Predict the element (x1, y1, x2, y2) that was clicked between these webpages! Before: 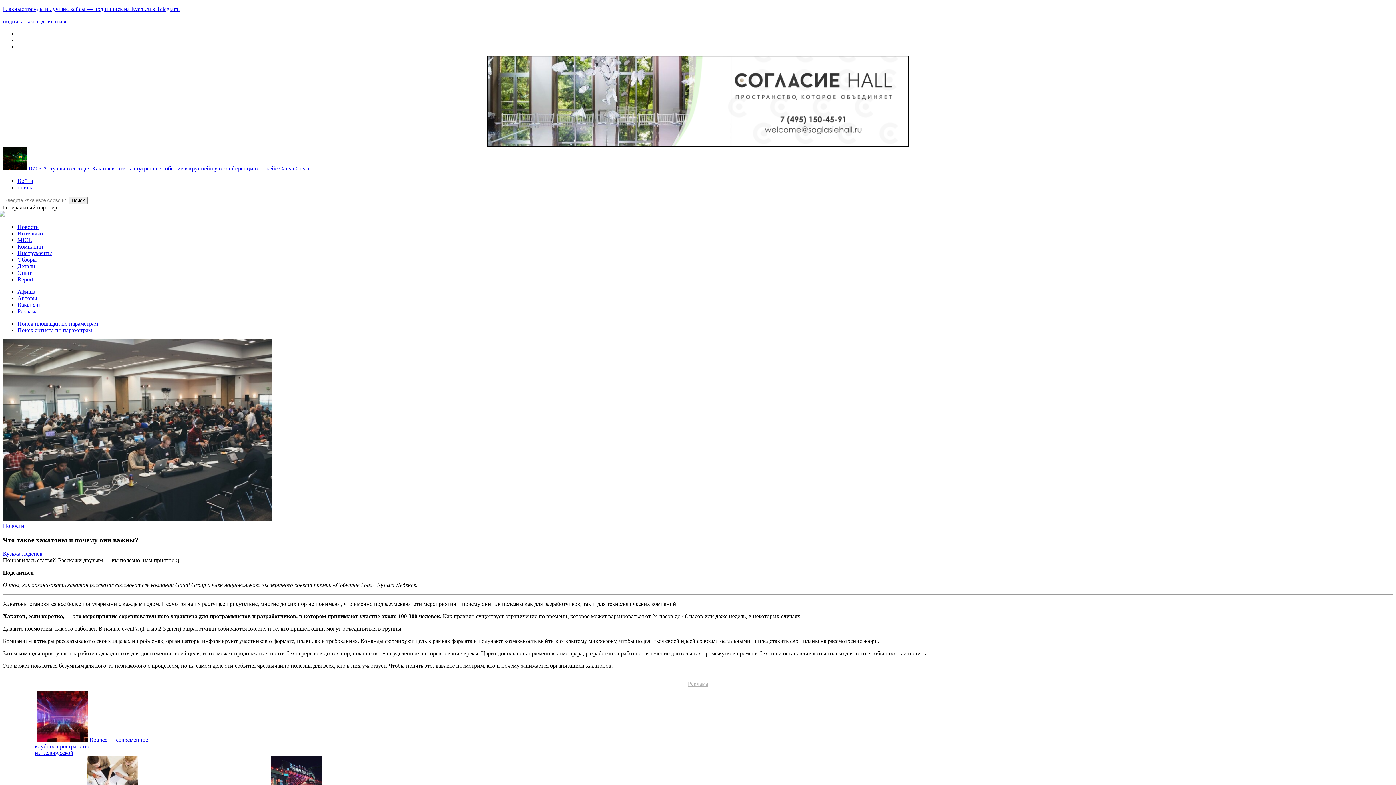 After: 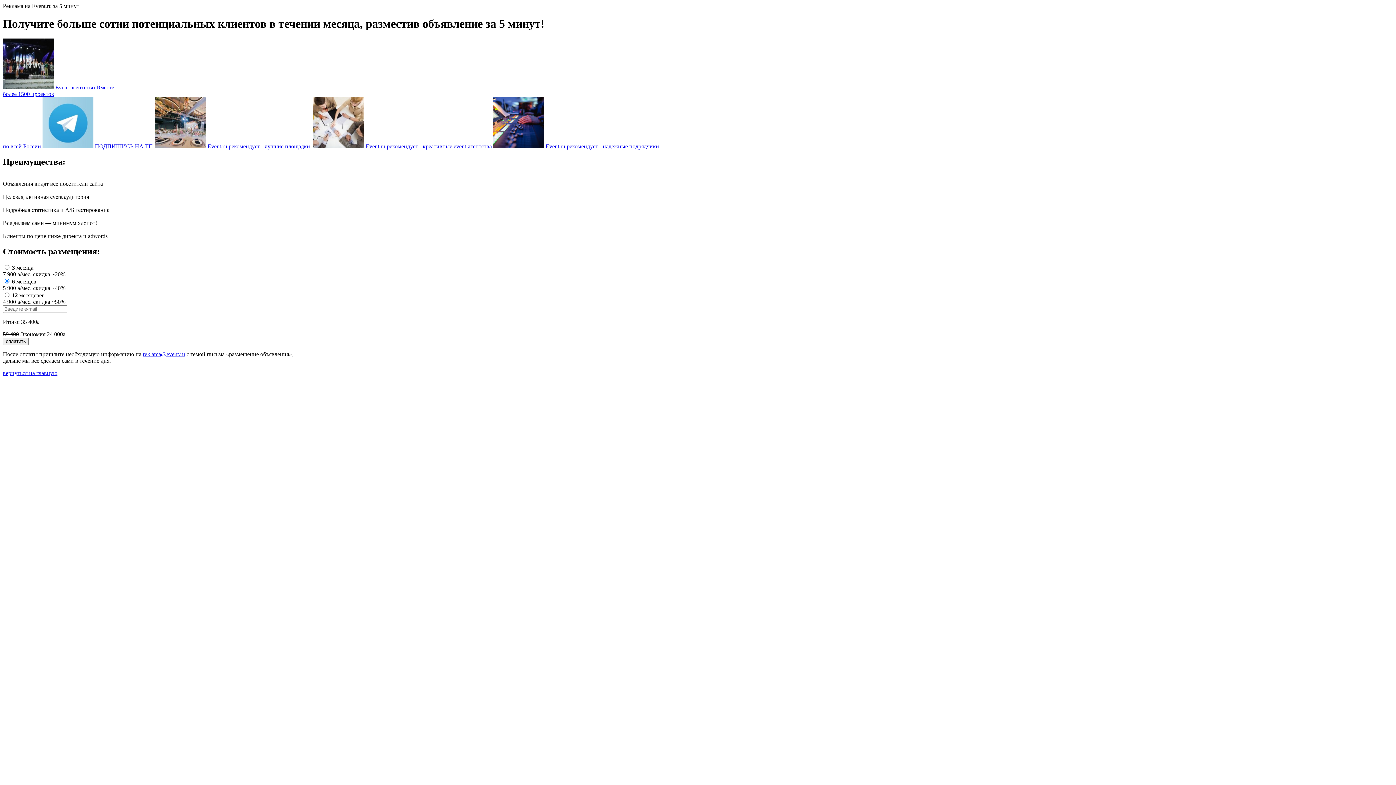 Action: bbox: (688, 681, 708, 687) label: Реклама